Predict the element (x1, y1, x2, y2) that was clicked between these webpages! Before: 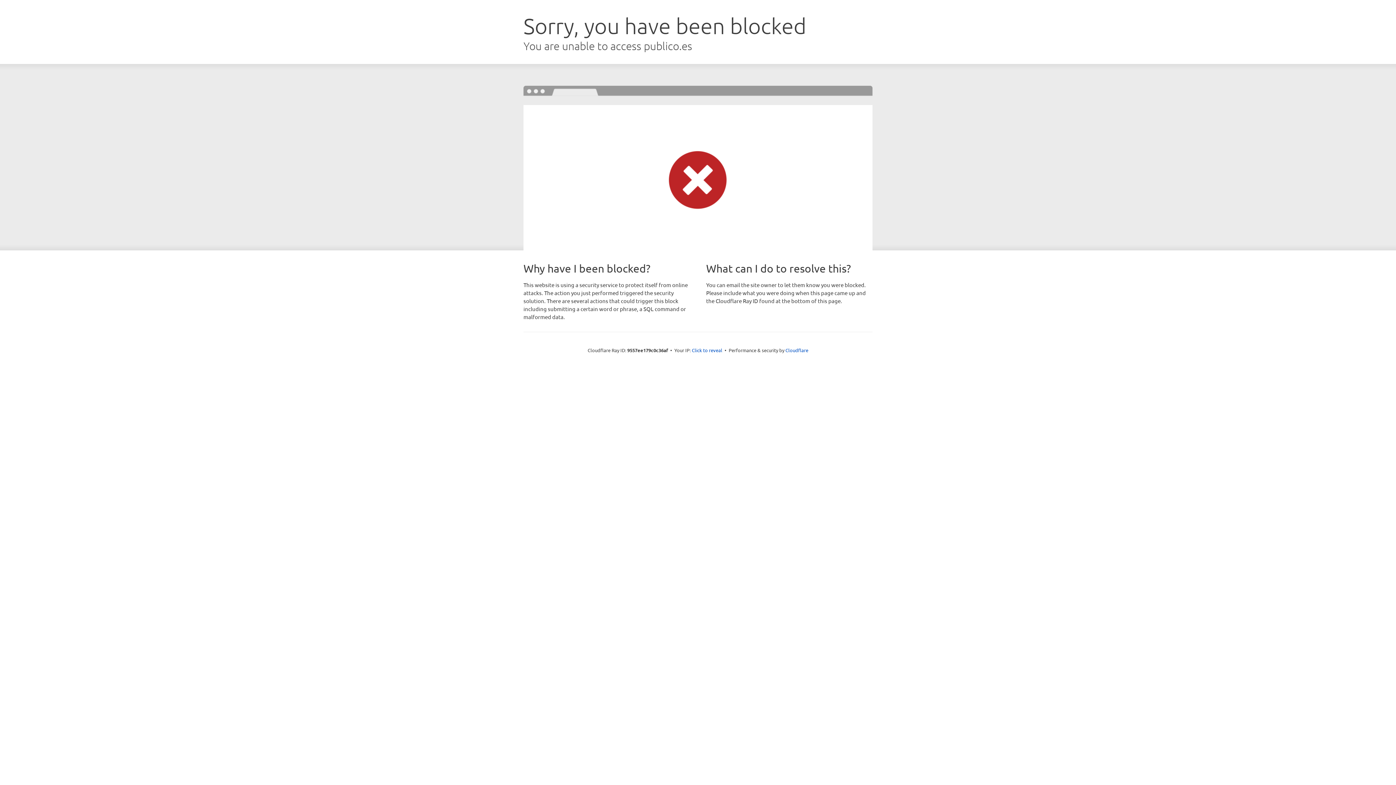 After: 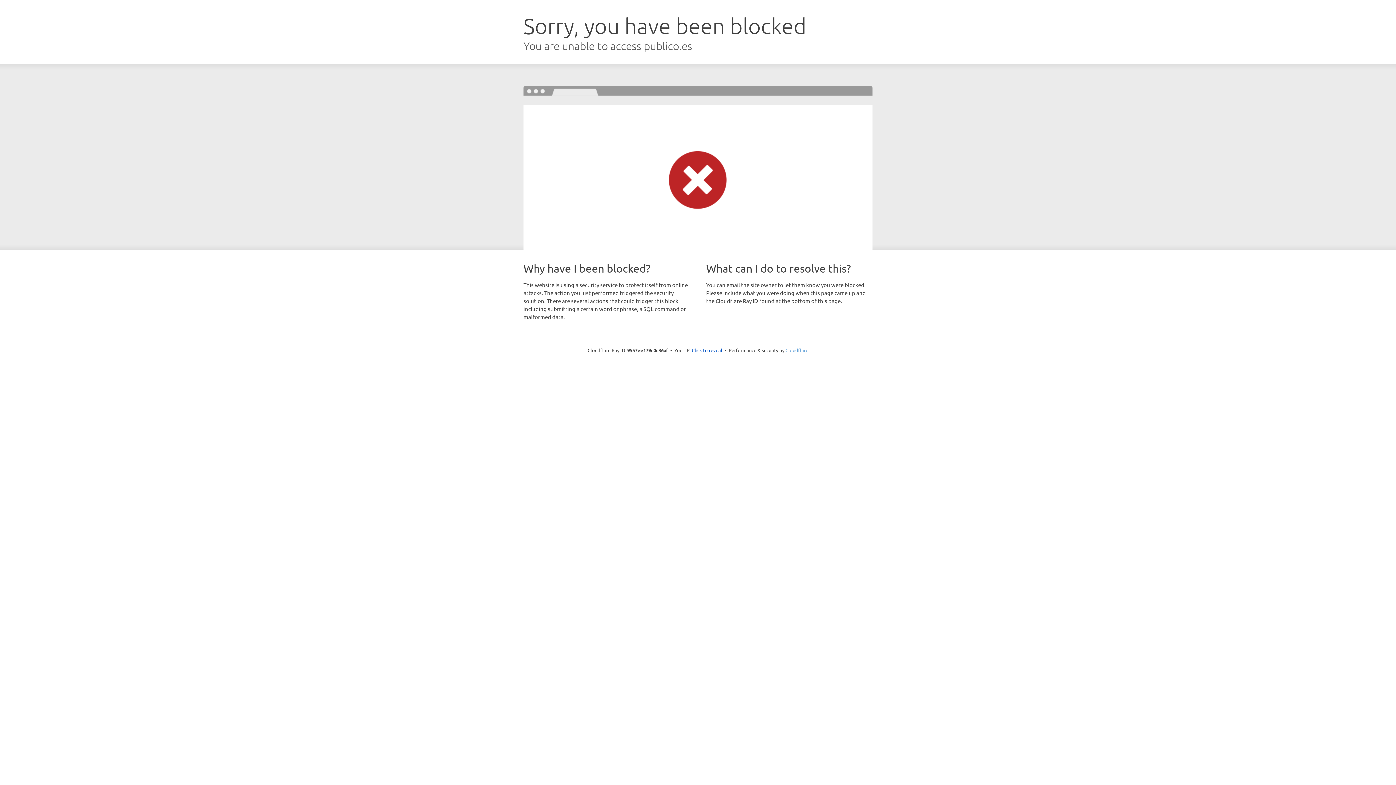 Action: label: Cloudflare bbox: (785, 347, 808, 353)